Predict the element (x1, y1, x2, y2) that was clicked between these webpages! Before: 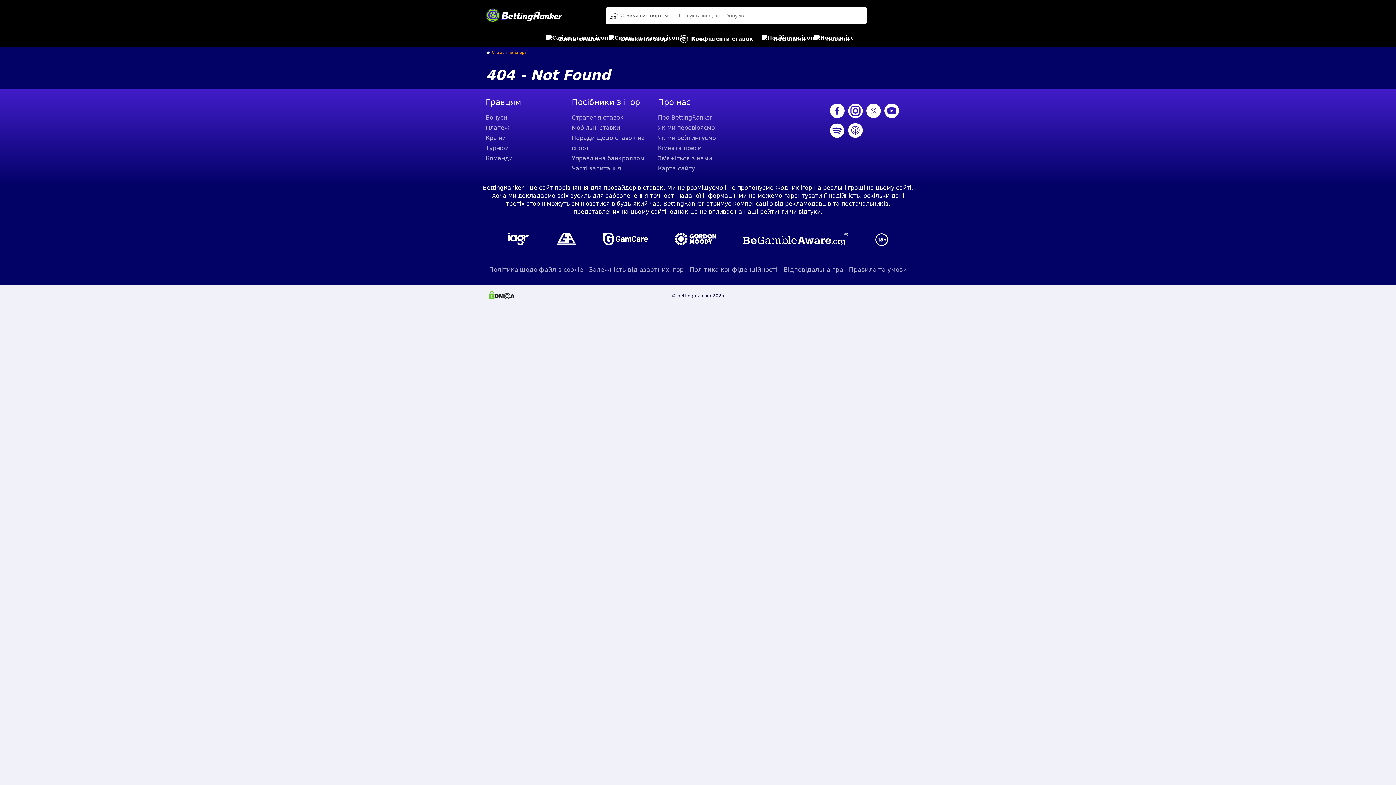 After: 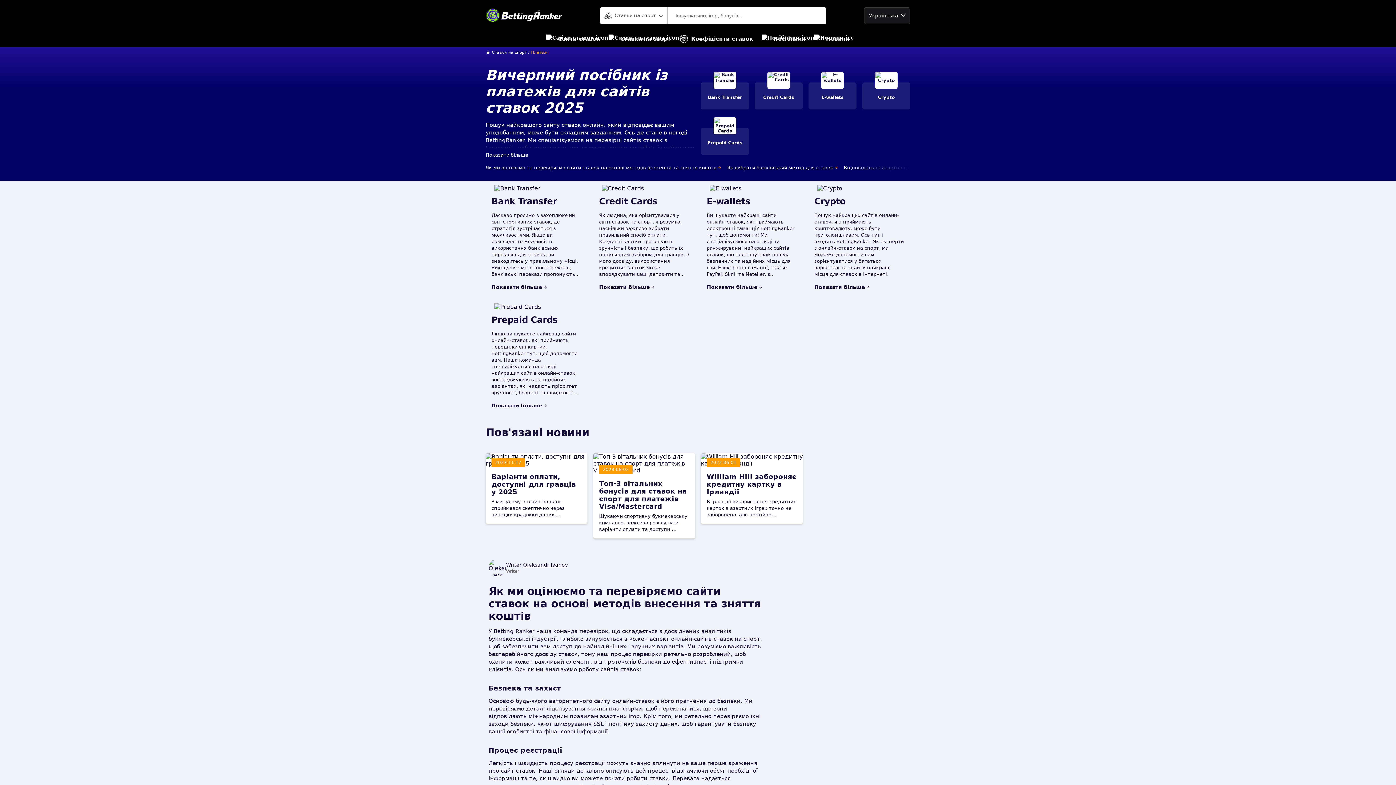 Action: label: Платежі bbox: (485, 122, 566, 133)